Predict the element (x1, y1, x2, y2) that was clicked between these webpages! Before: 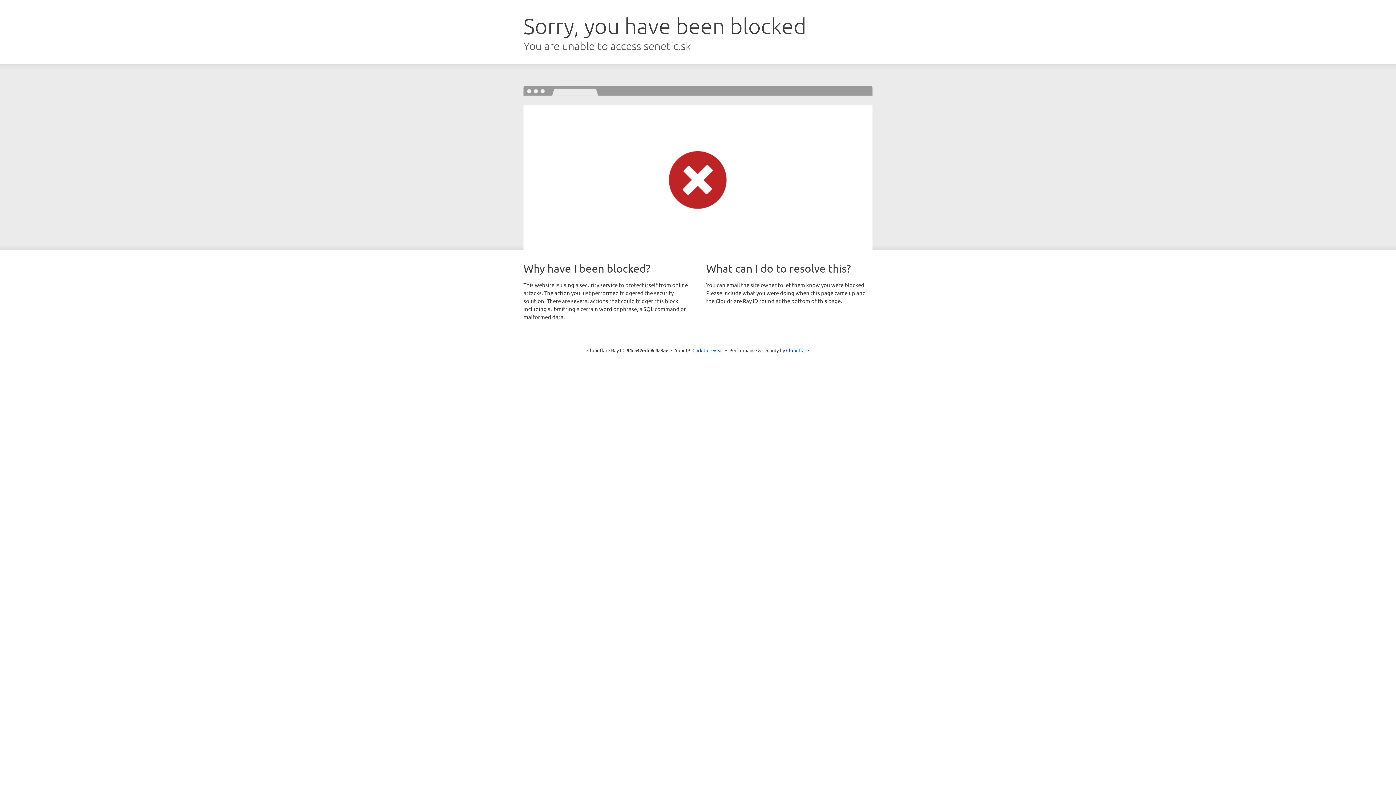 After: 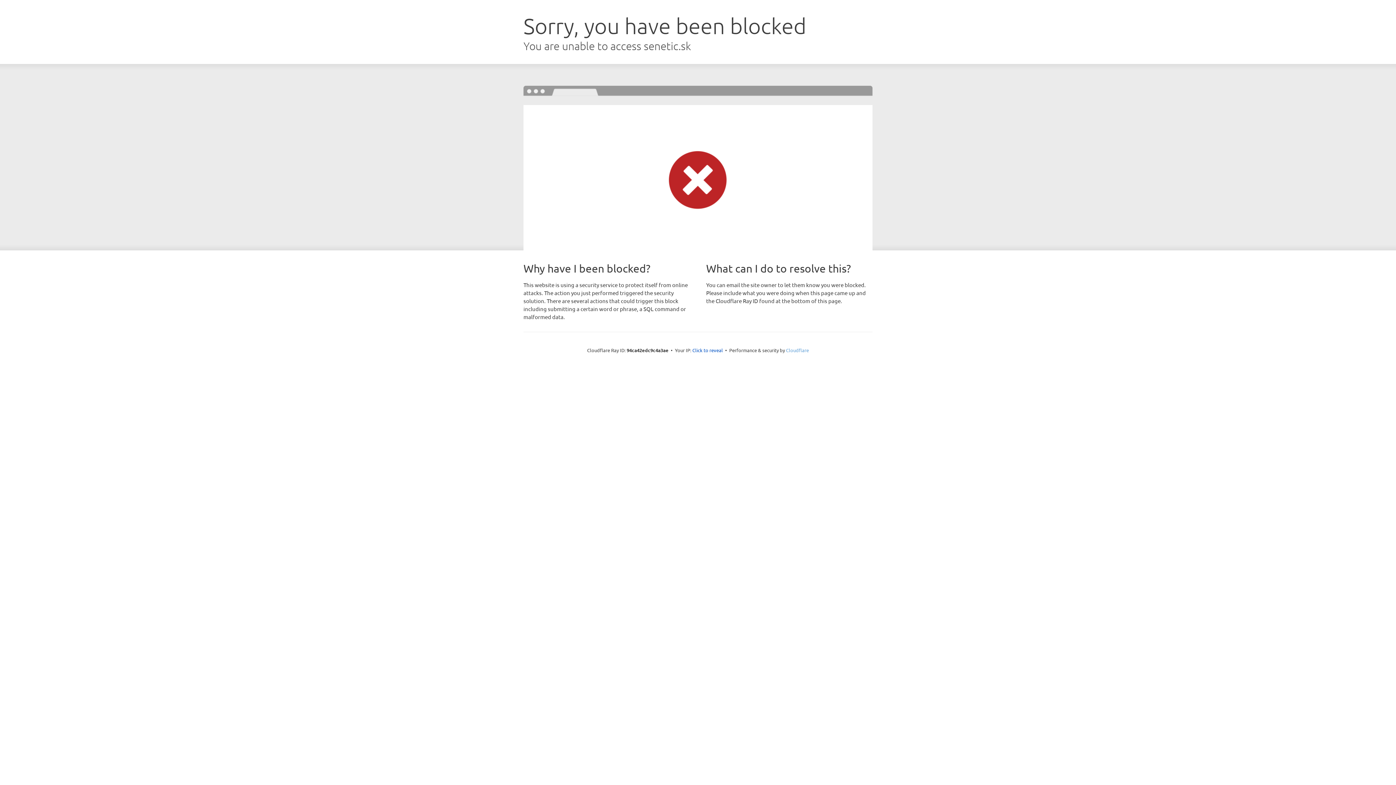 Action: bbox: (786, 347, 809, 353) label: Cloudflare